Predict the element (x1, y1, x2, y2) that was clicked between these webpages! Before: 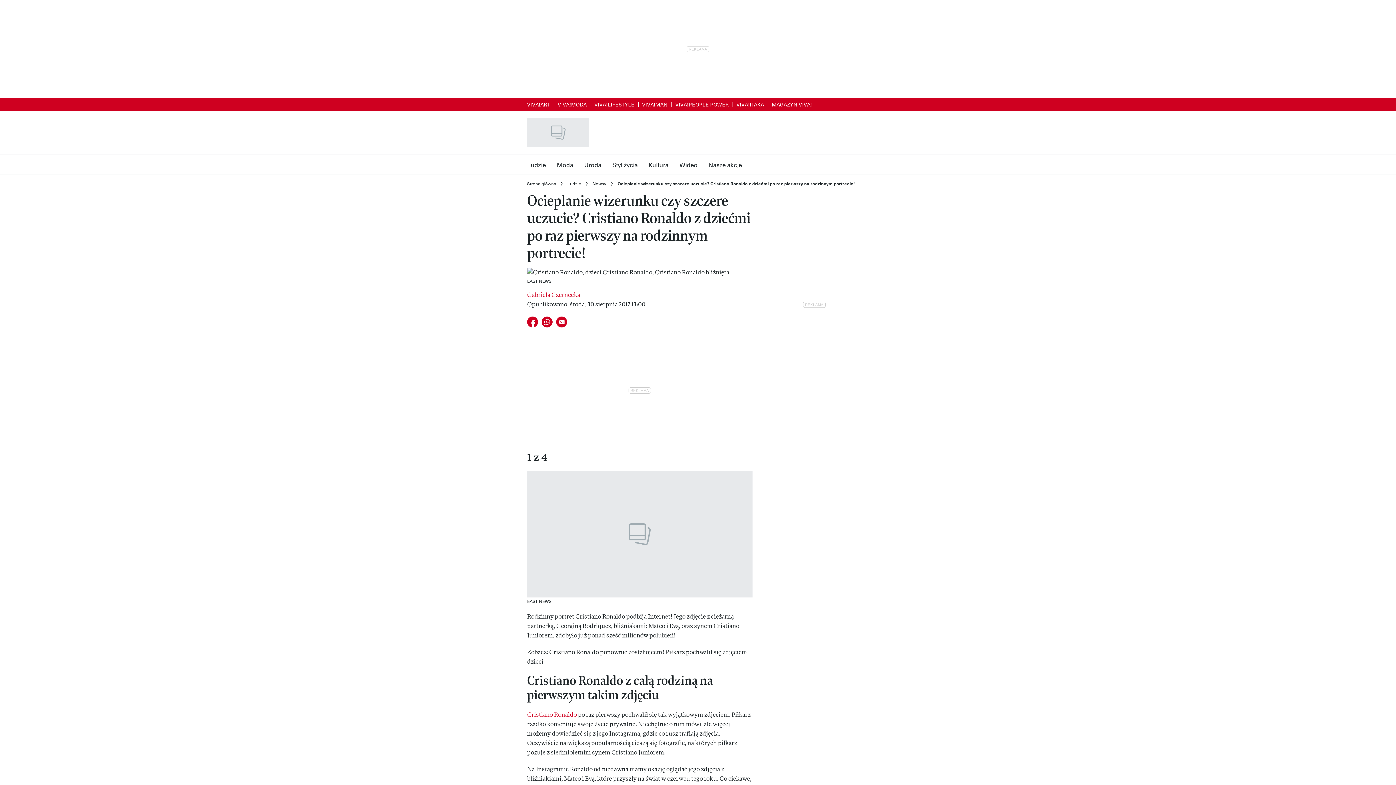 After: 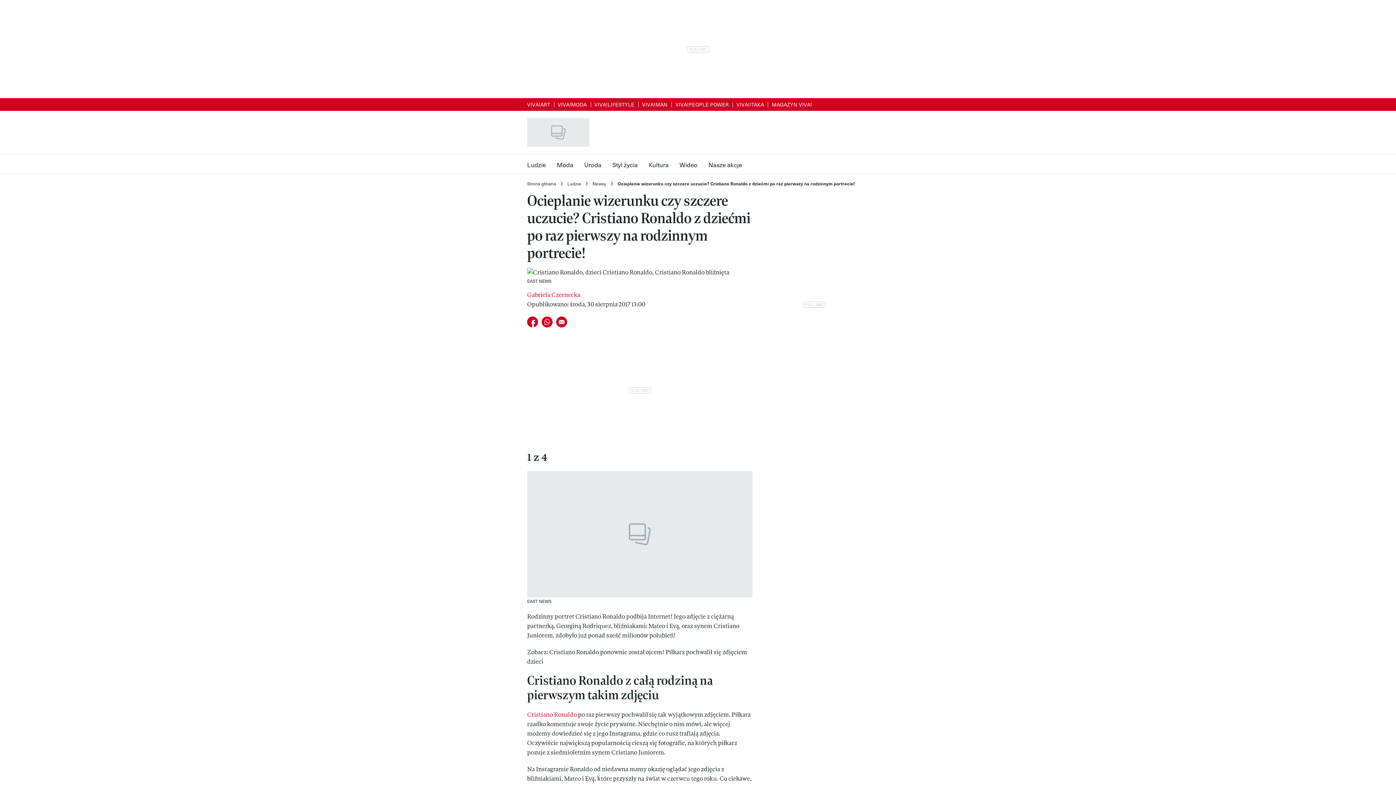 Action: label: E-mail do przyjaciela bbox: (554, 314, 569, 329)